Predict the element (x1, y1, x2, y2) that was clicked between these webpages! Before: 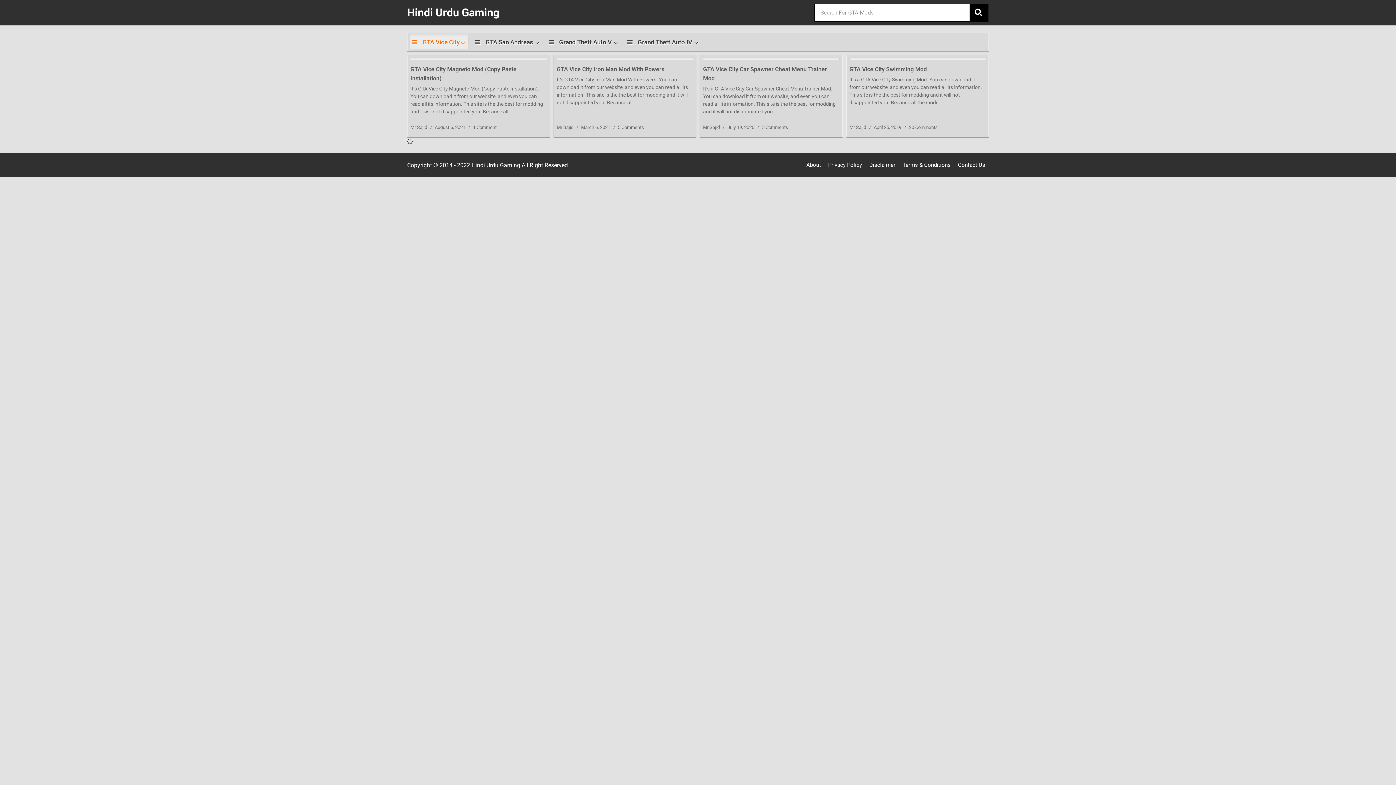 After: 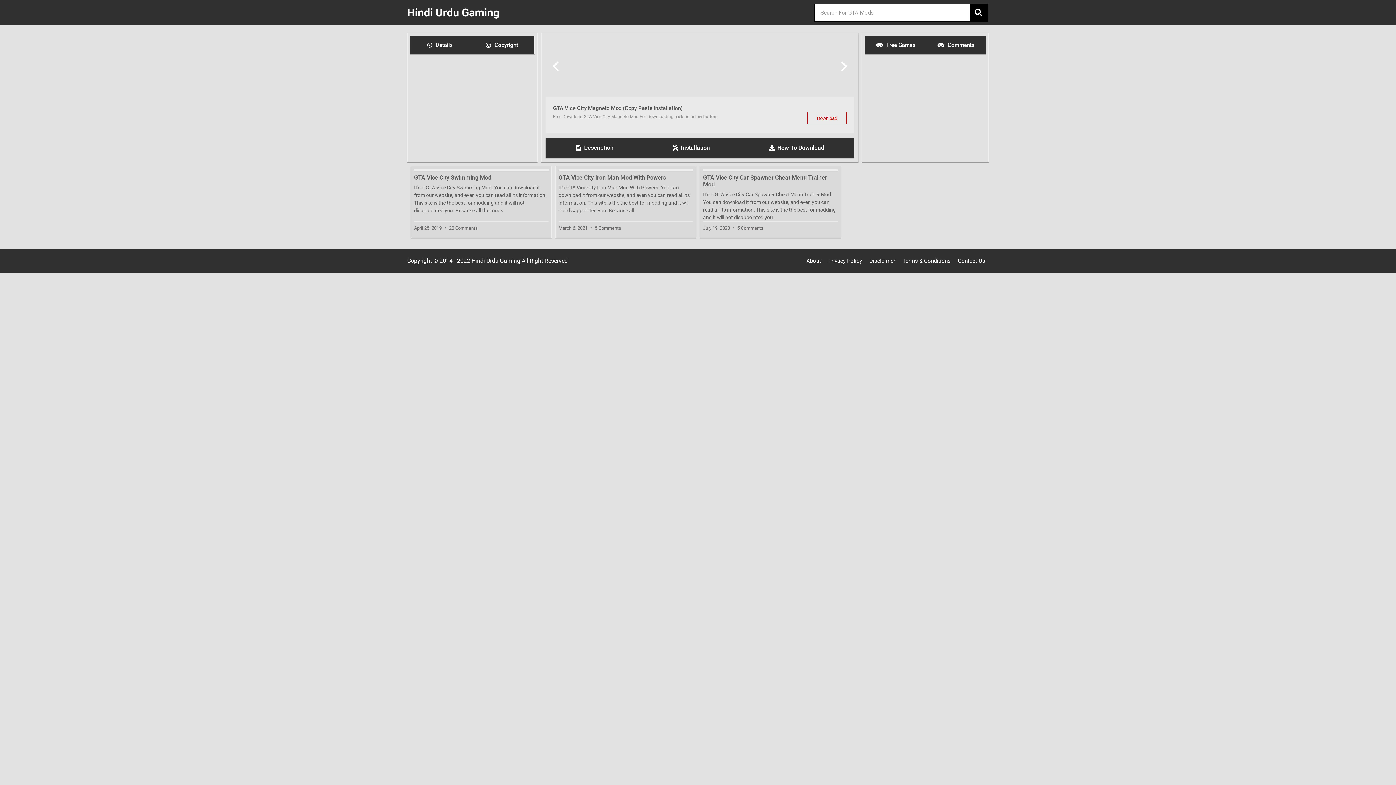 Action: bbox: (410, 58, 546, 59)